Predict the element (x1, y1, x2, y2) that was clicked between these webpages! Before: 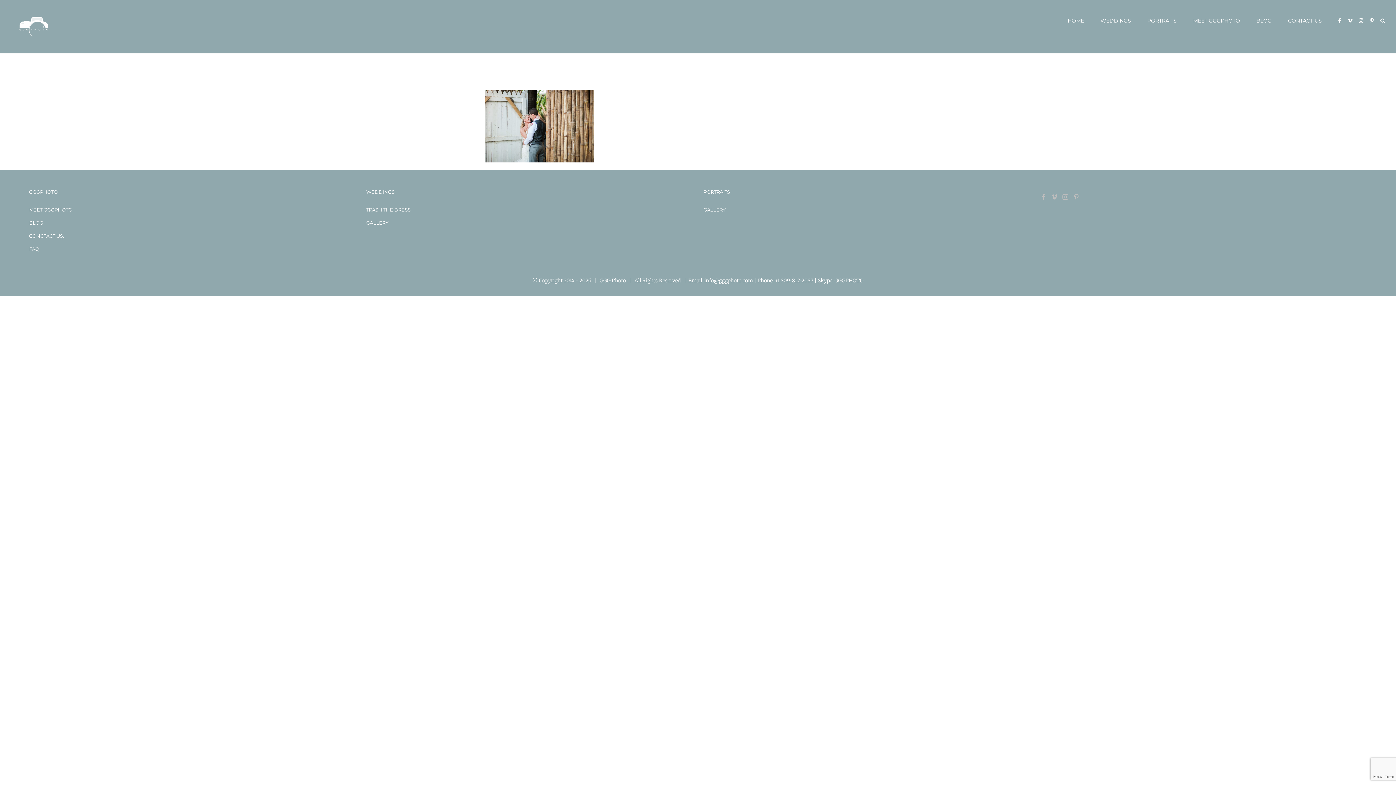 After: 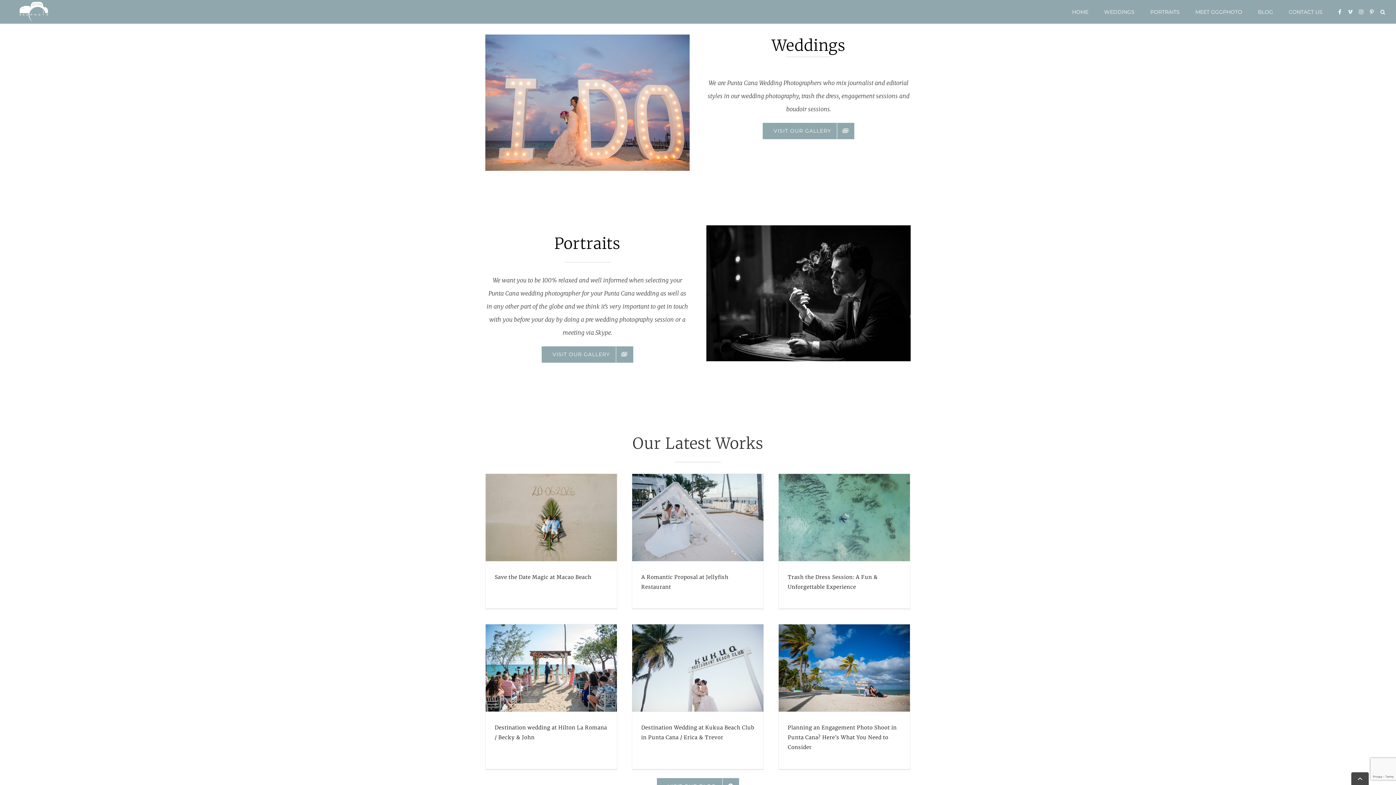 Action: bbox: (1100, 5, 1131, 36) label: WEDDINGS